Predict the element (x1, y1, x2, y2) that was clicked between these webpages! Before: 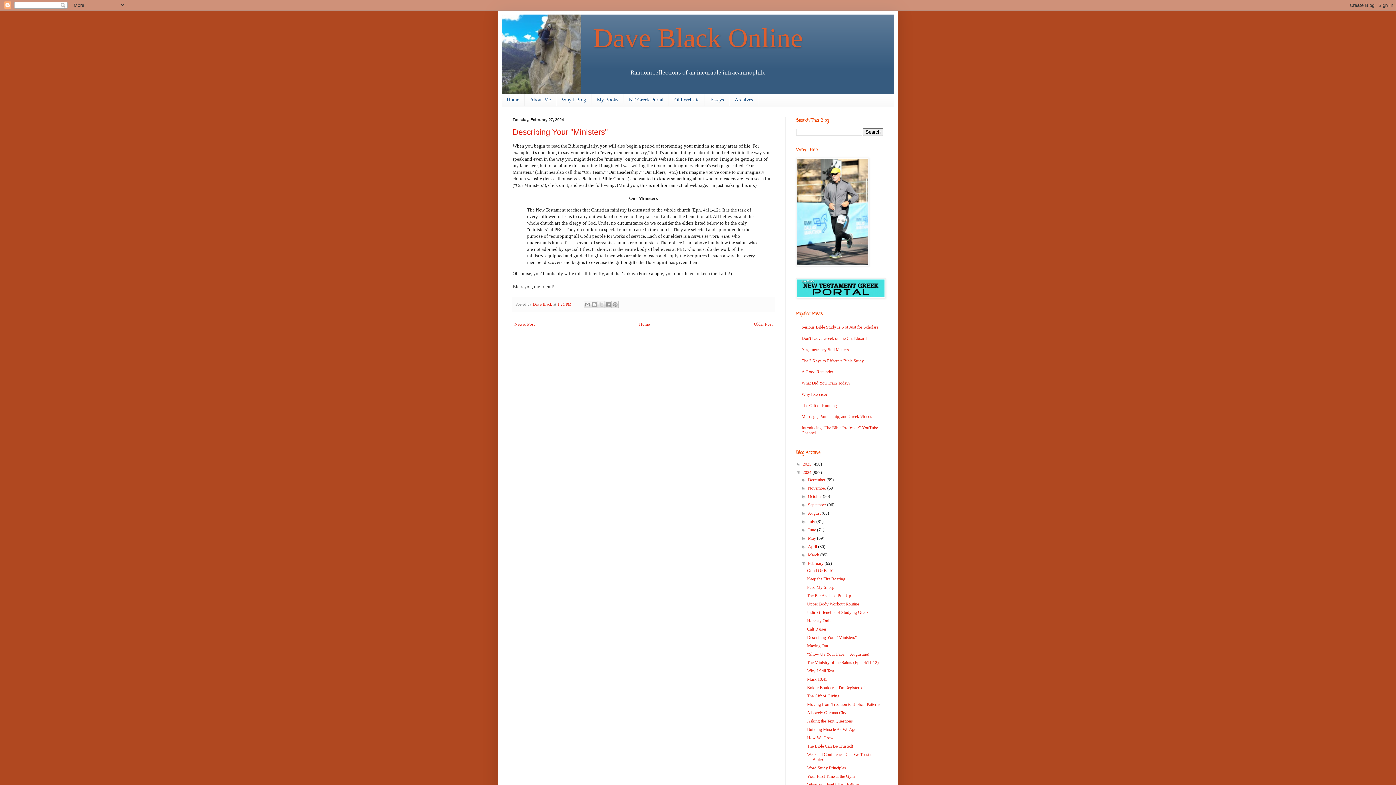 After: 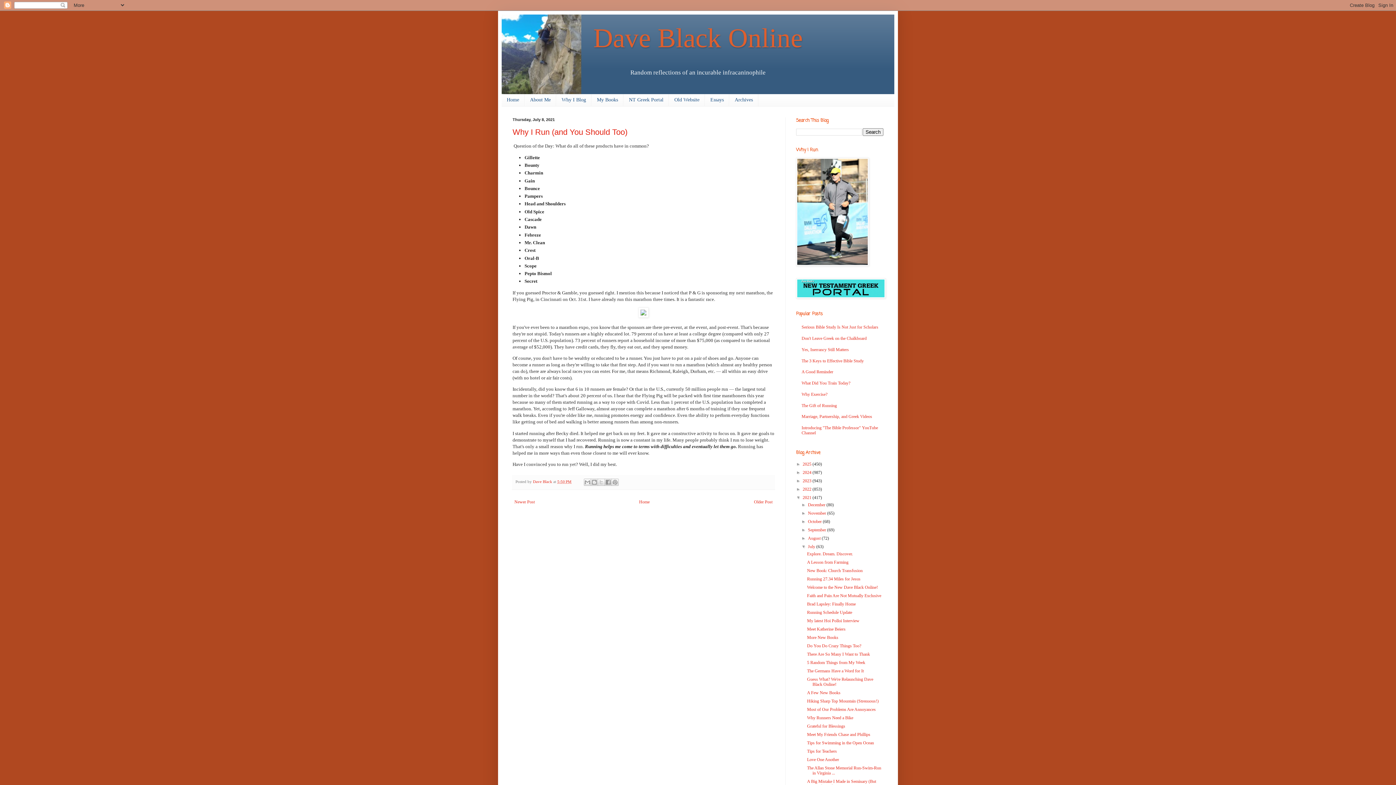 Action: bbox: (796, 262, 869, 267)